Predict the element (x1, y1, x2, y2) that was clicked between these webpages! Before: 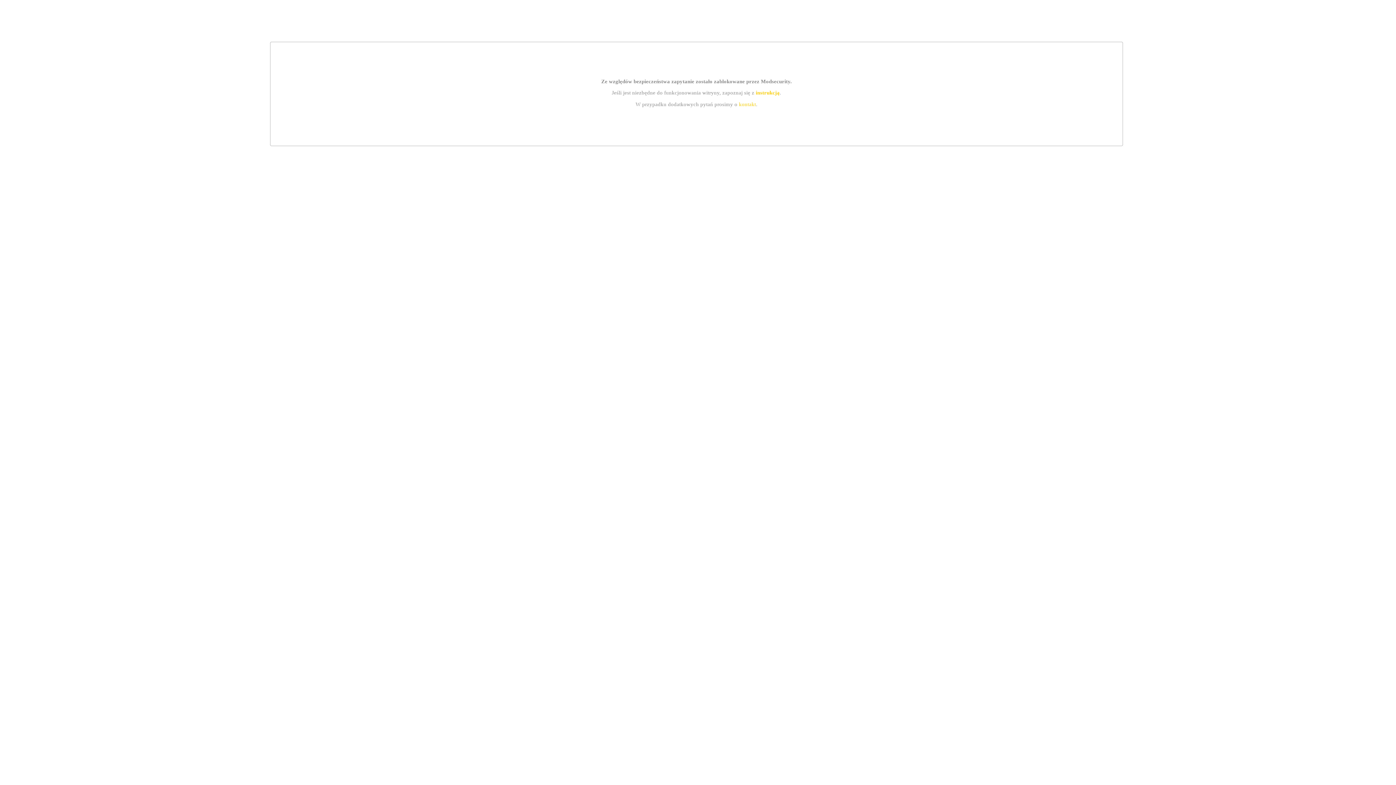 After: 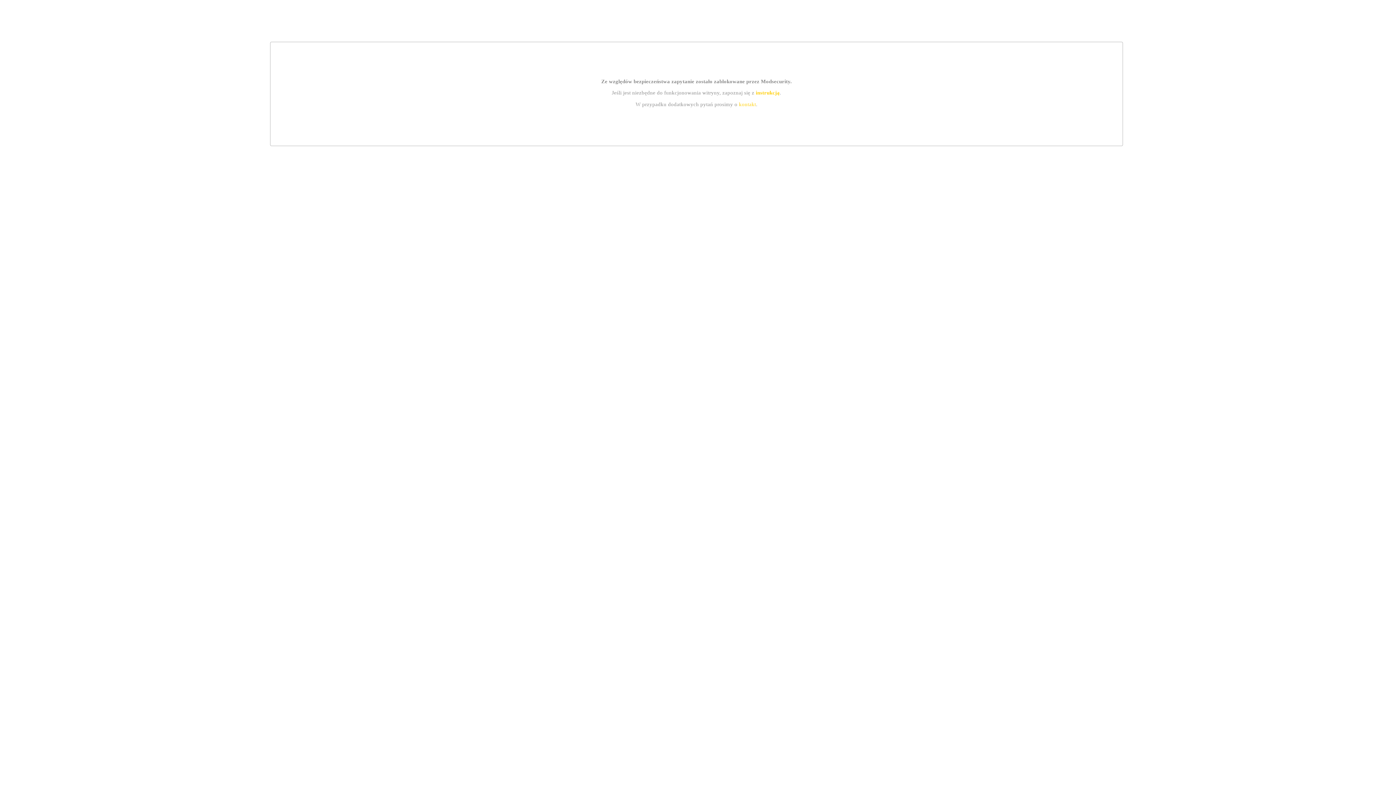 Action: label: kontakt bbox: (739, 101, 756, 107)